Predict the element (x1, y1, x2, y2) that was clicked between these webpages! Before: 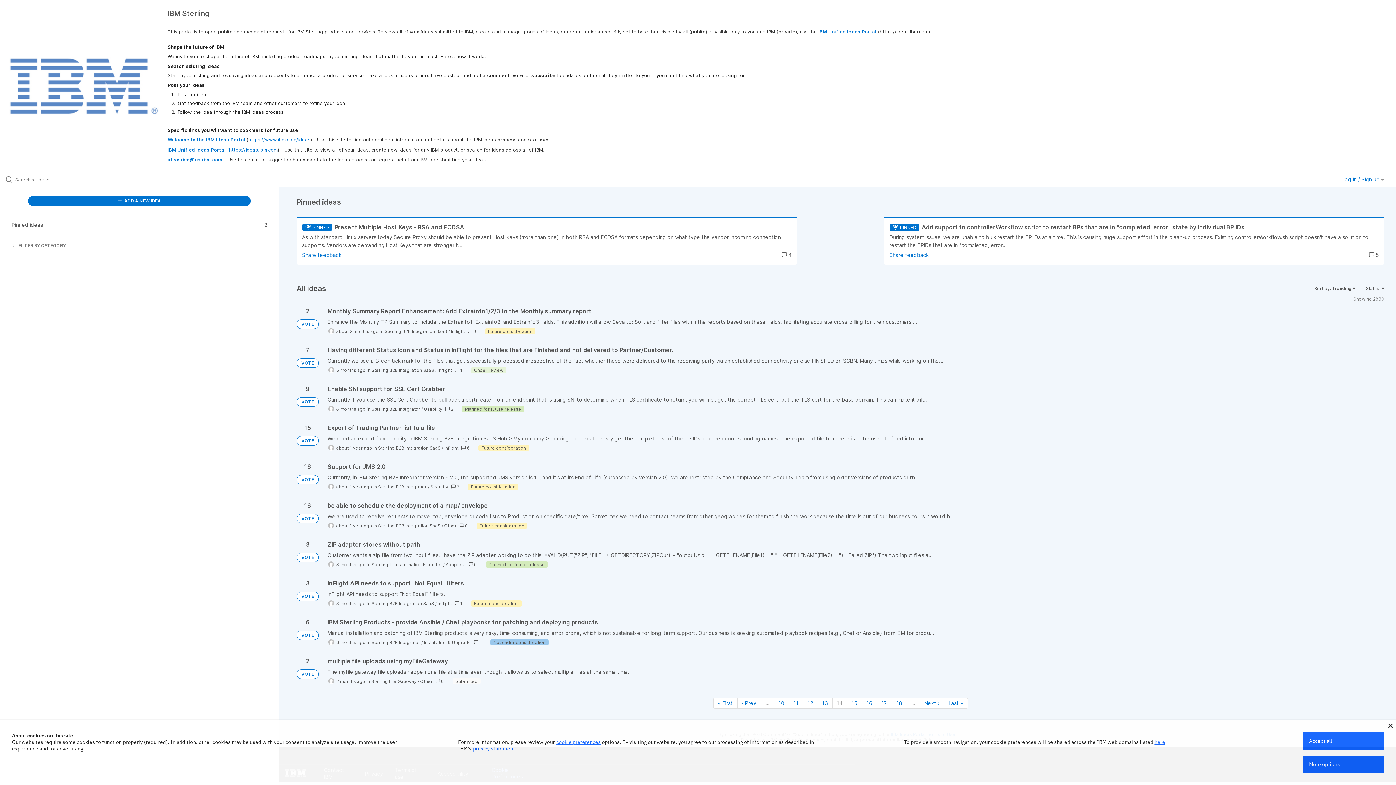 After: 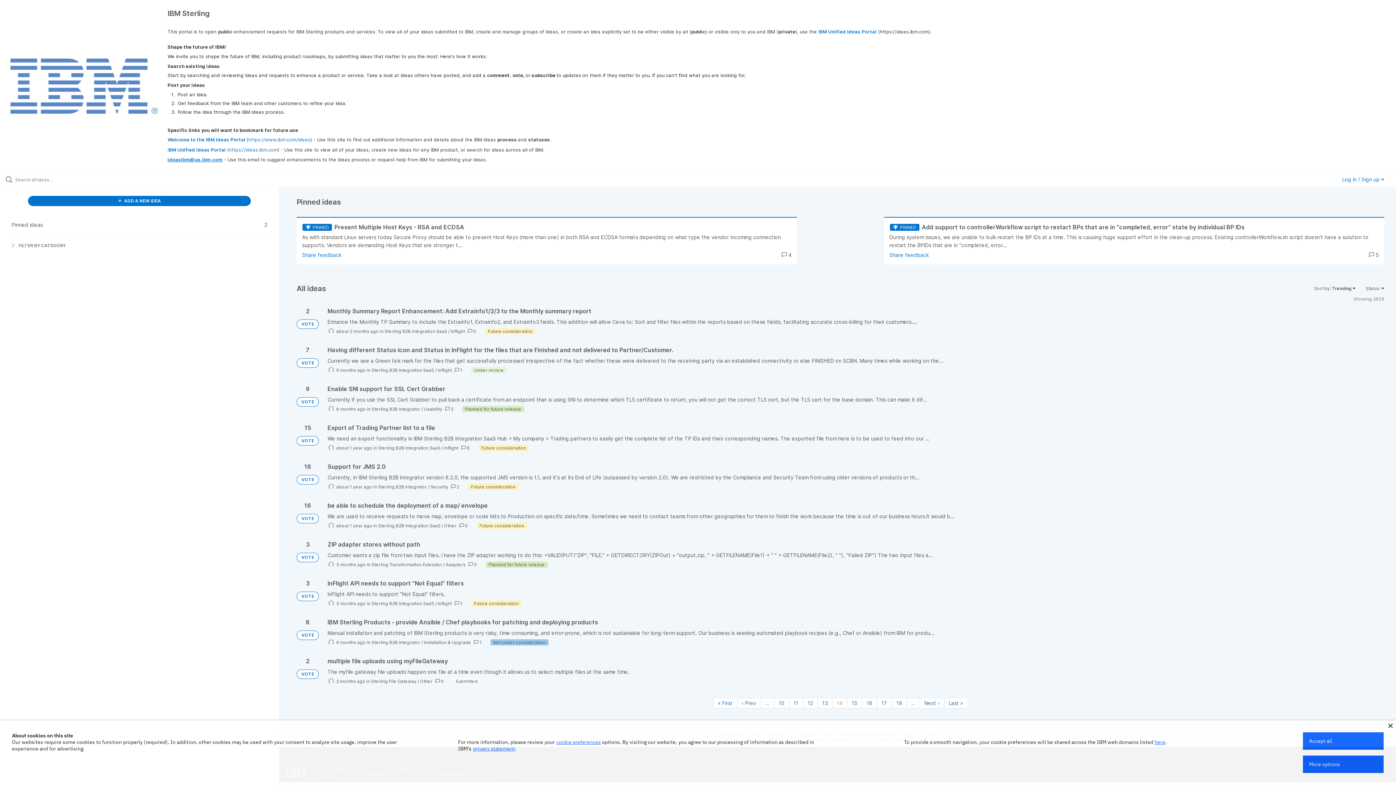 Action: label: ideasibm@us.ibm.com bbox: (167, 156, 222, 162)